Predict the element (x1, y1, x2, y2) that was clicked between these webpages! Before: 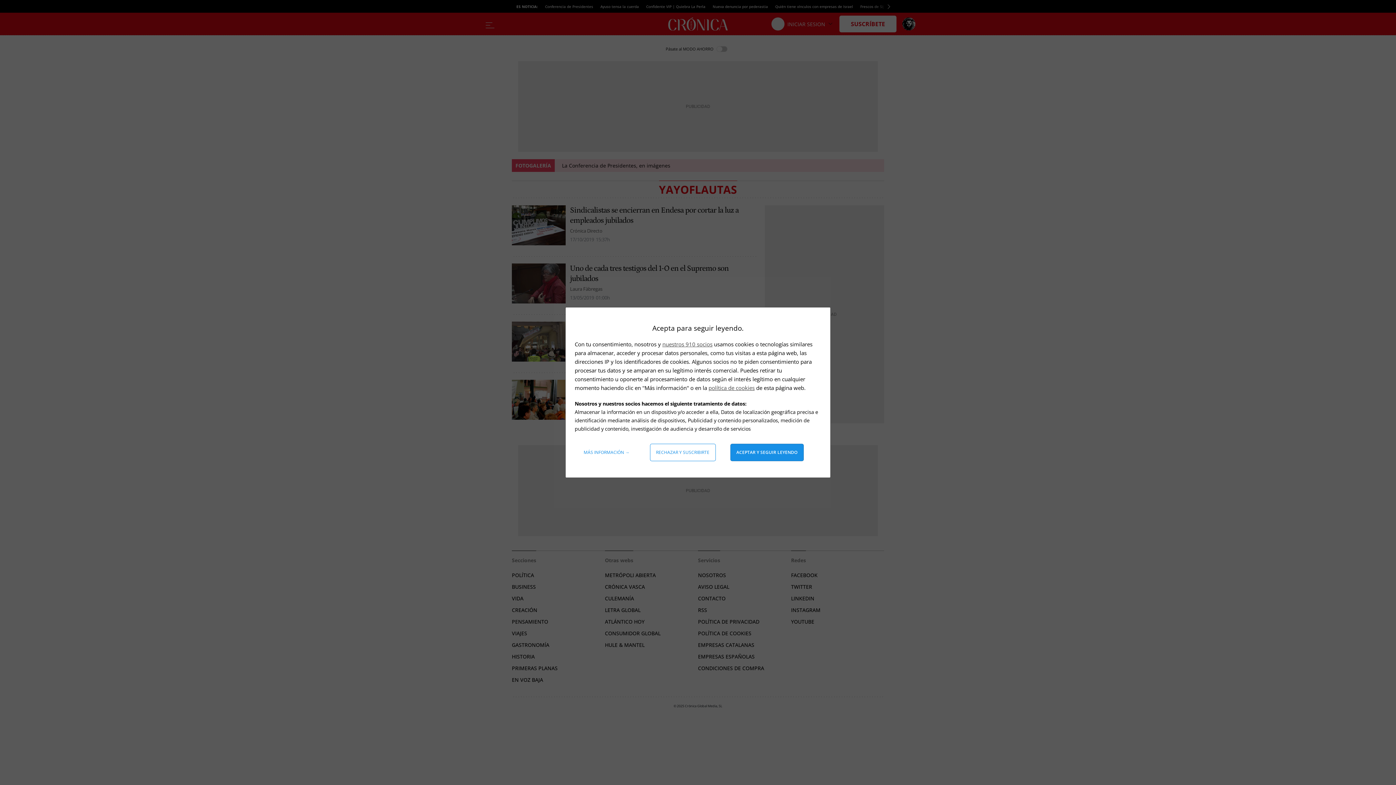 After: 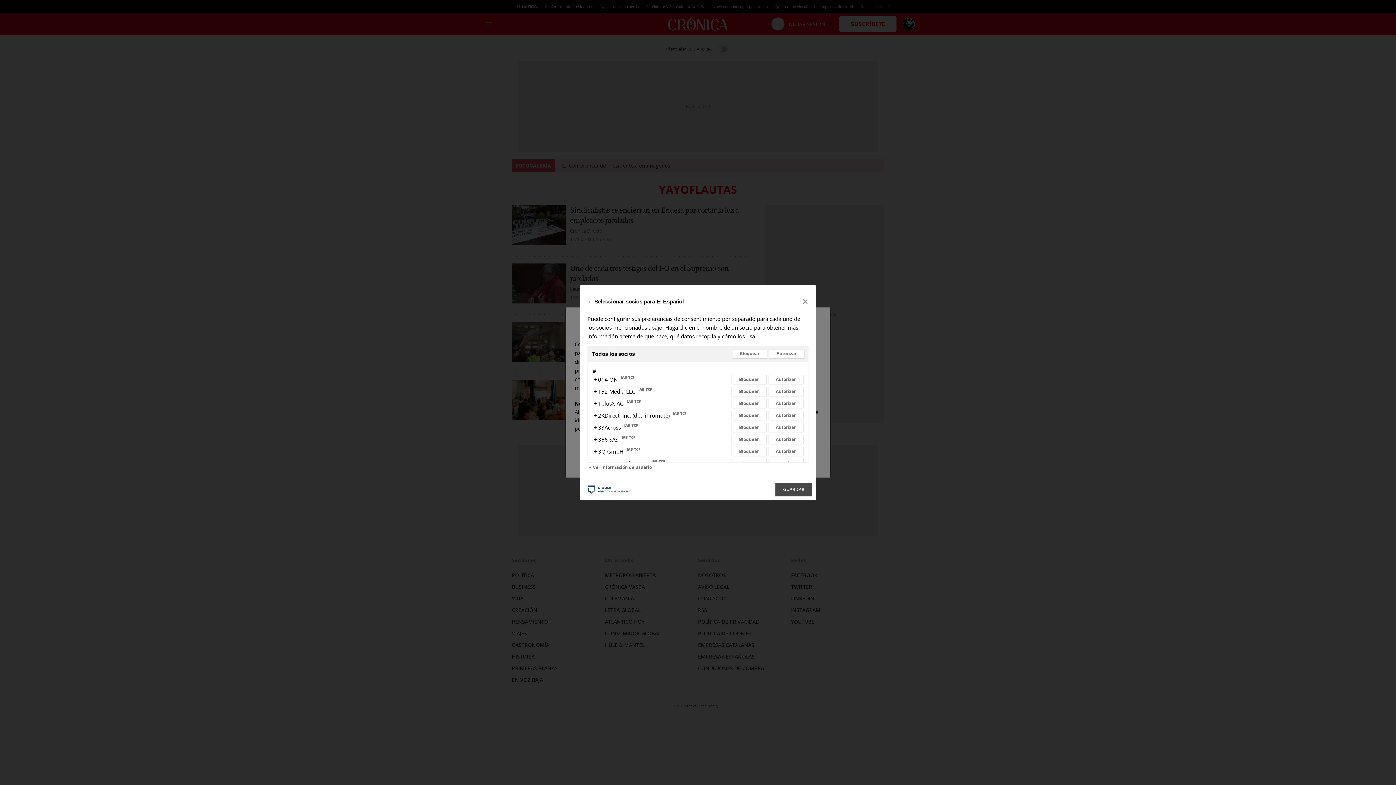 Action: label: nuestros 910 socios bbox: (662, 340, 712, 348)